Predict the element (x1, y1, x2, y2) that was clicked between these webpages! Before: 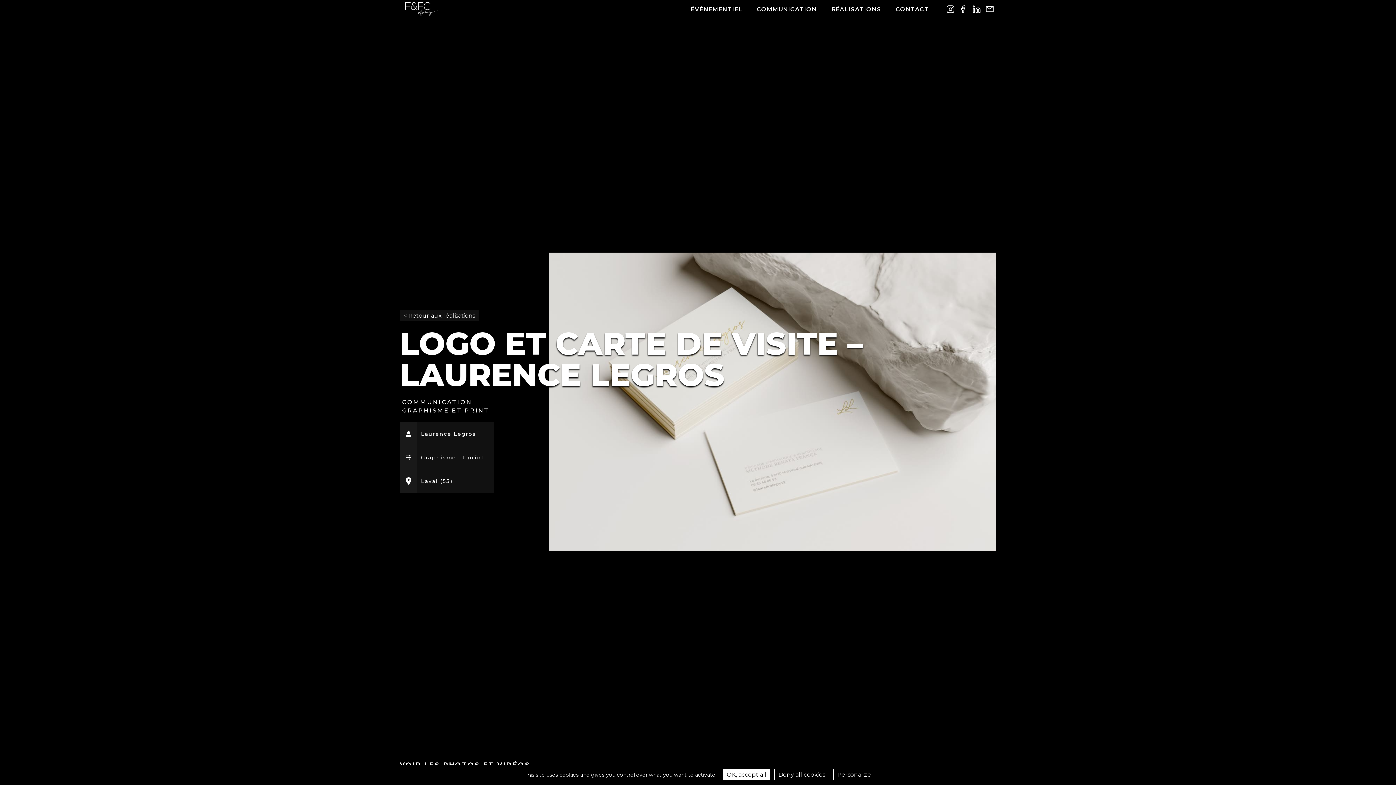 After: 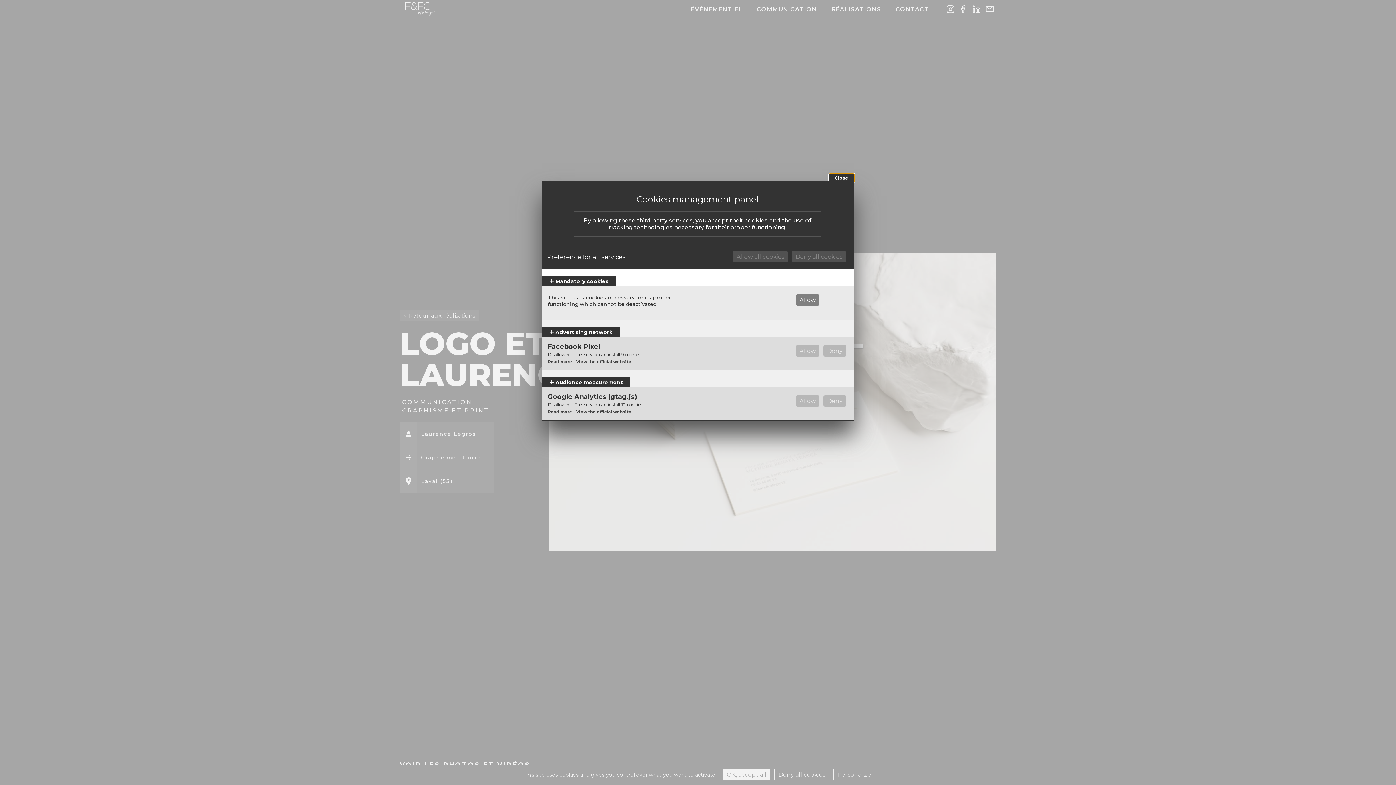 Action: bbox: (833, 769, 875, 780) label: Personalize (modal window)